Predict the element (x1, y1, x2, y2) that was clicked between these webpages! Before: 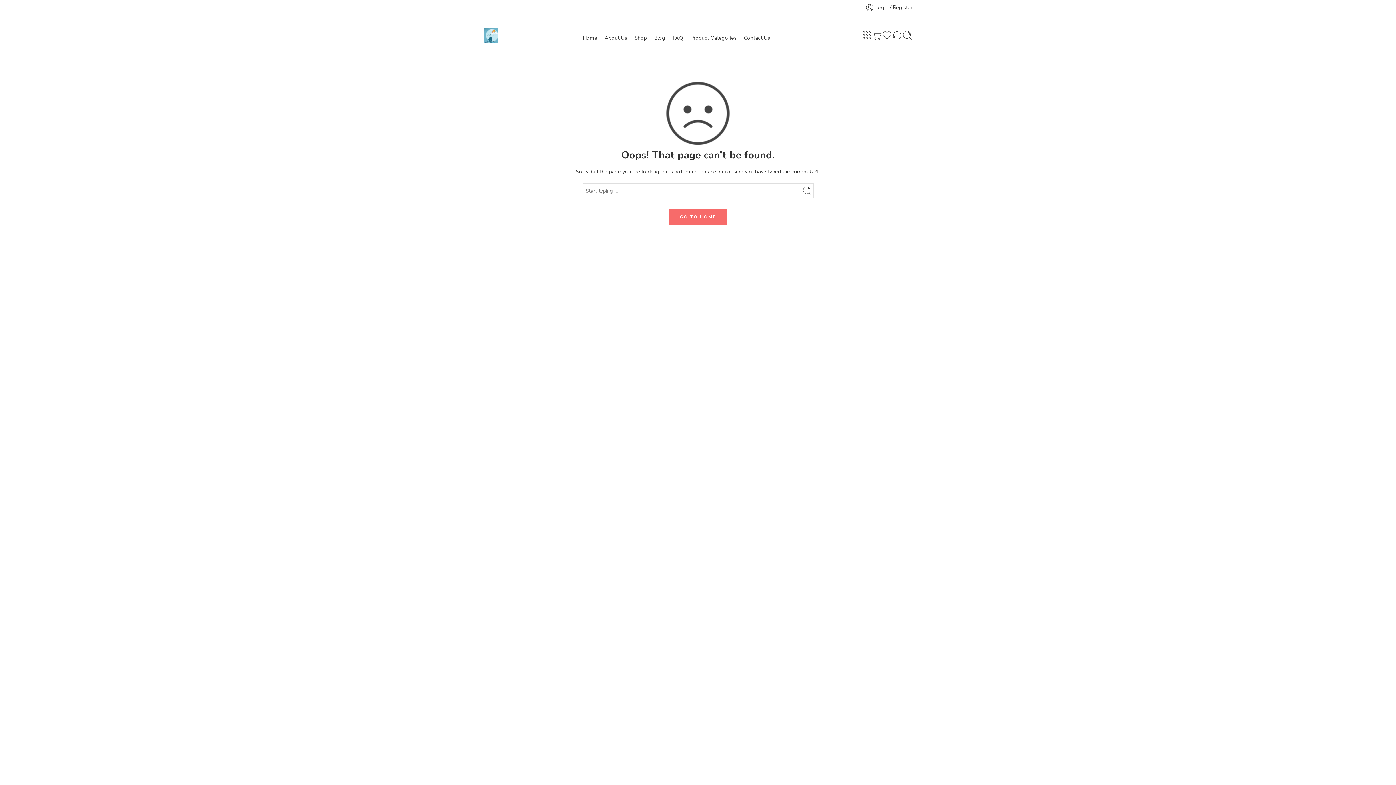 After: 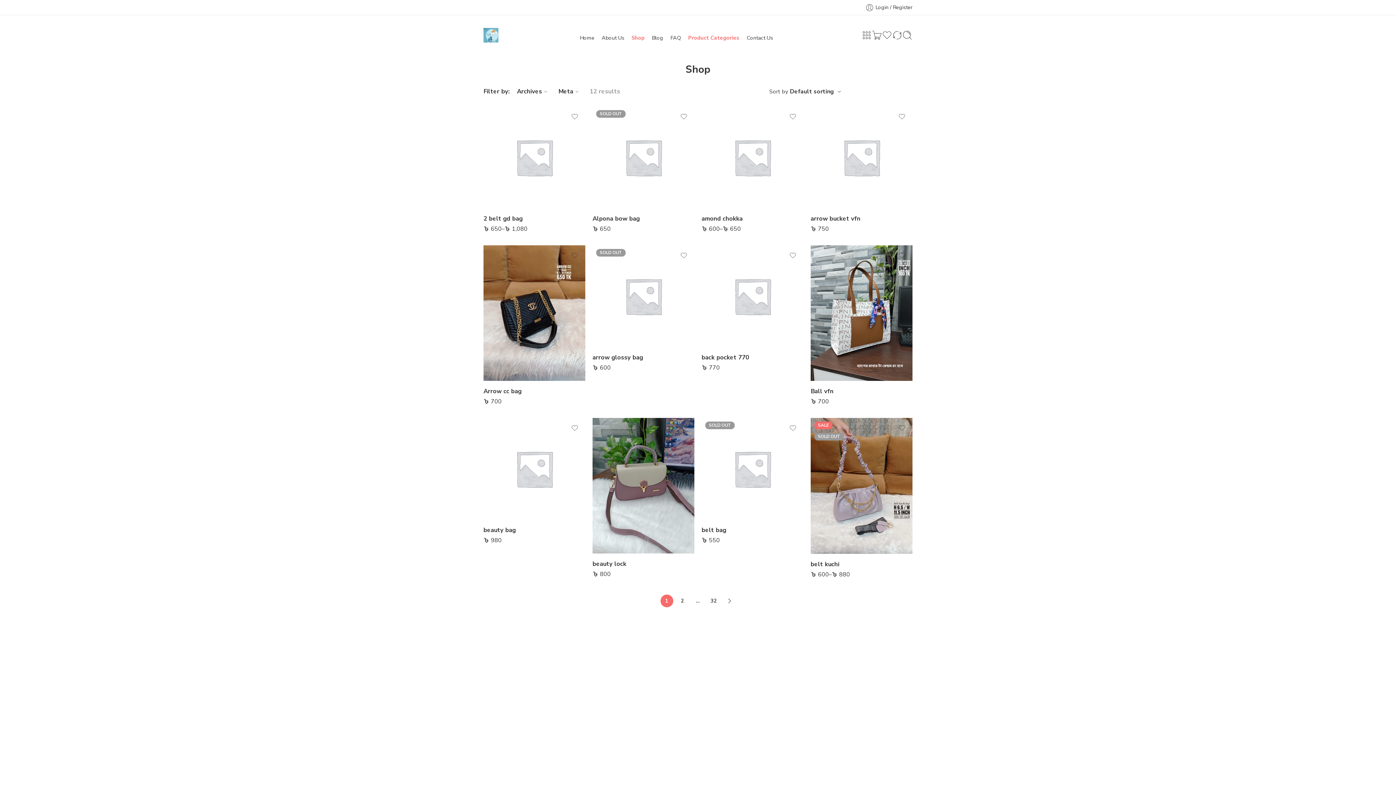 Action: bbox: (483, 28, 498, 42)